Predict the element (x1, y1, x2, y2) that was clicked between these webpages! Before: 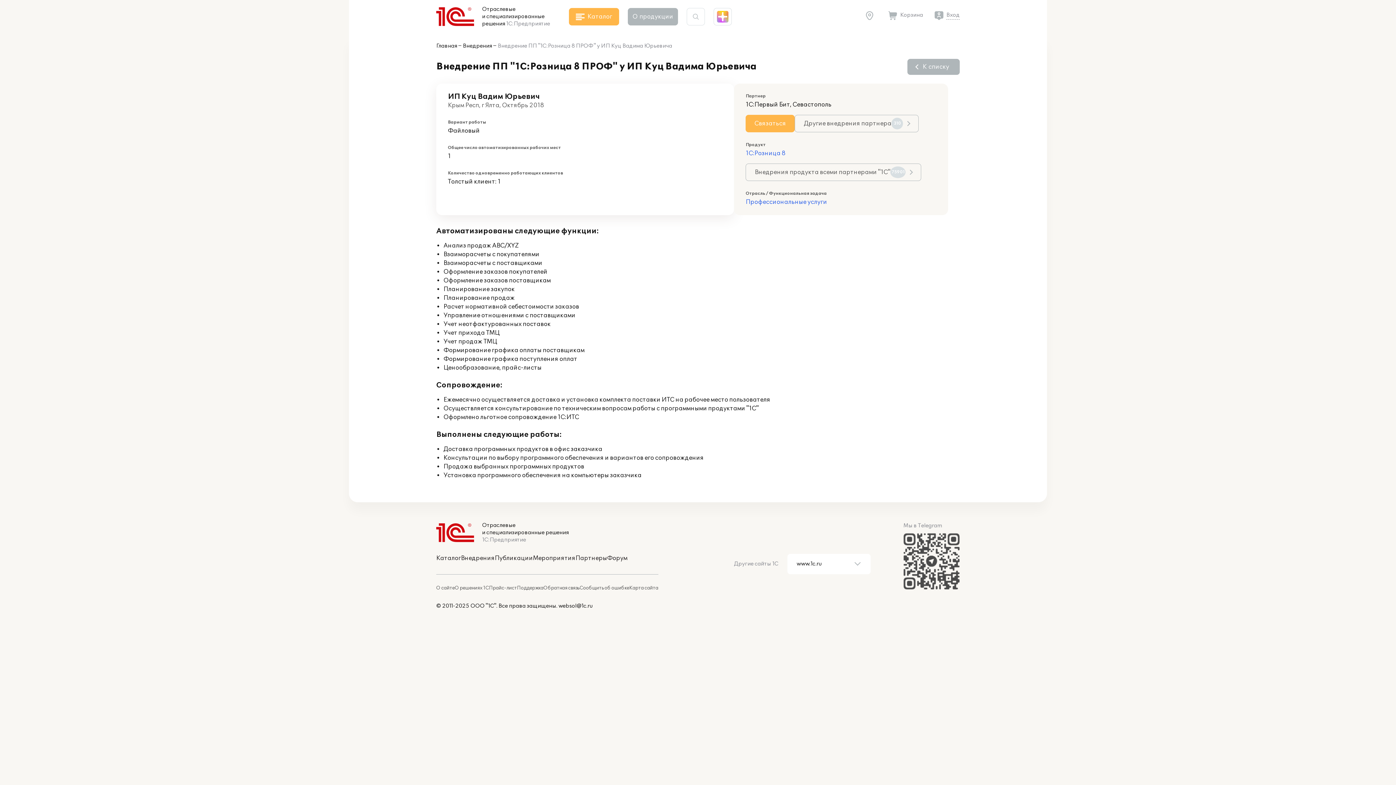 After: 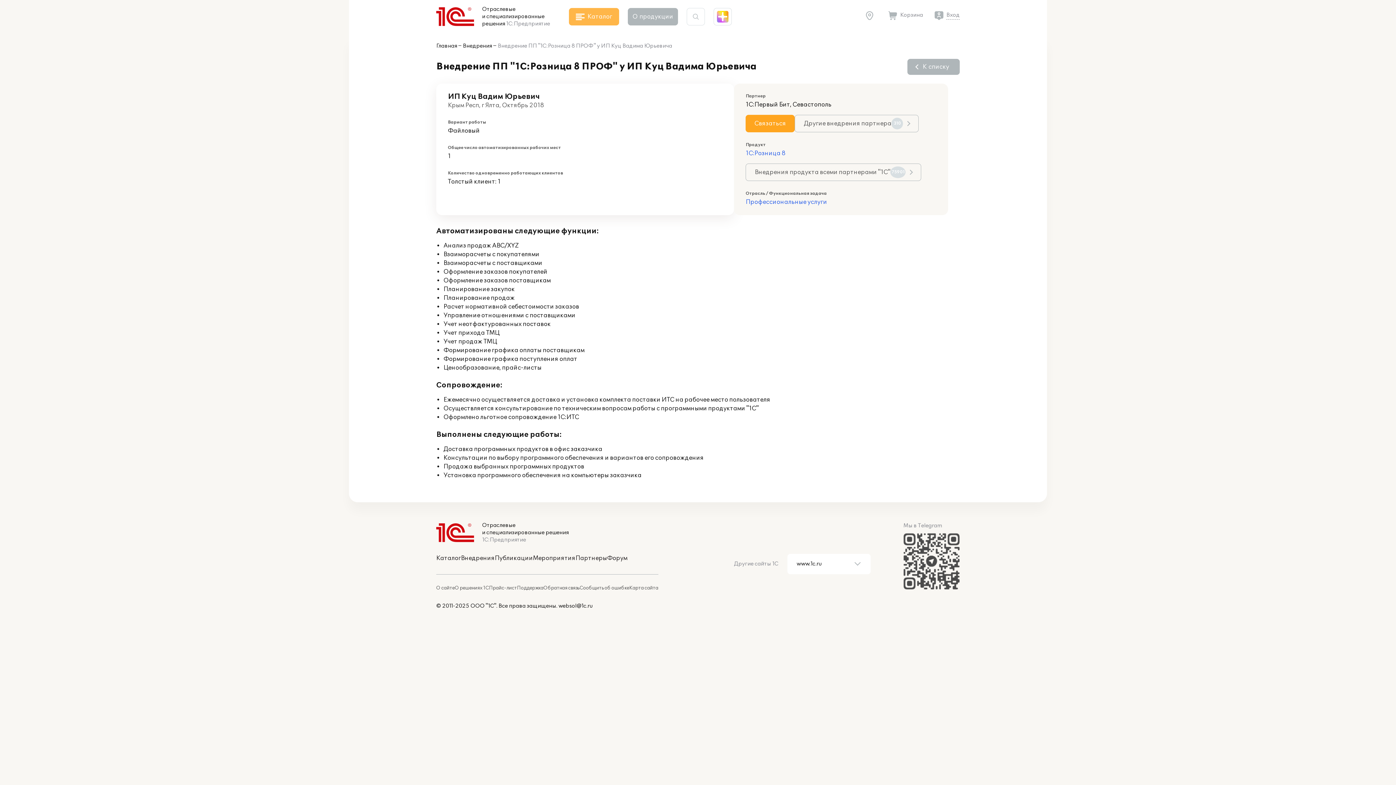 Action: label: Связаться bbox: (745, 114, 794, 132)